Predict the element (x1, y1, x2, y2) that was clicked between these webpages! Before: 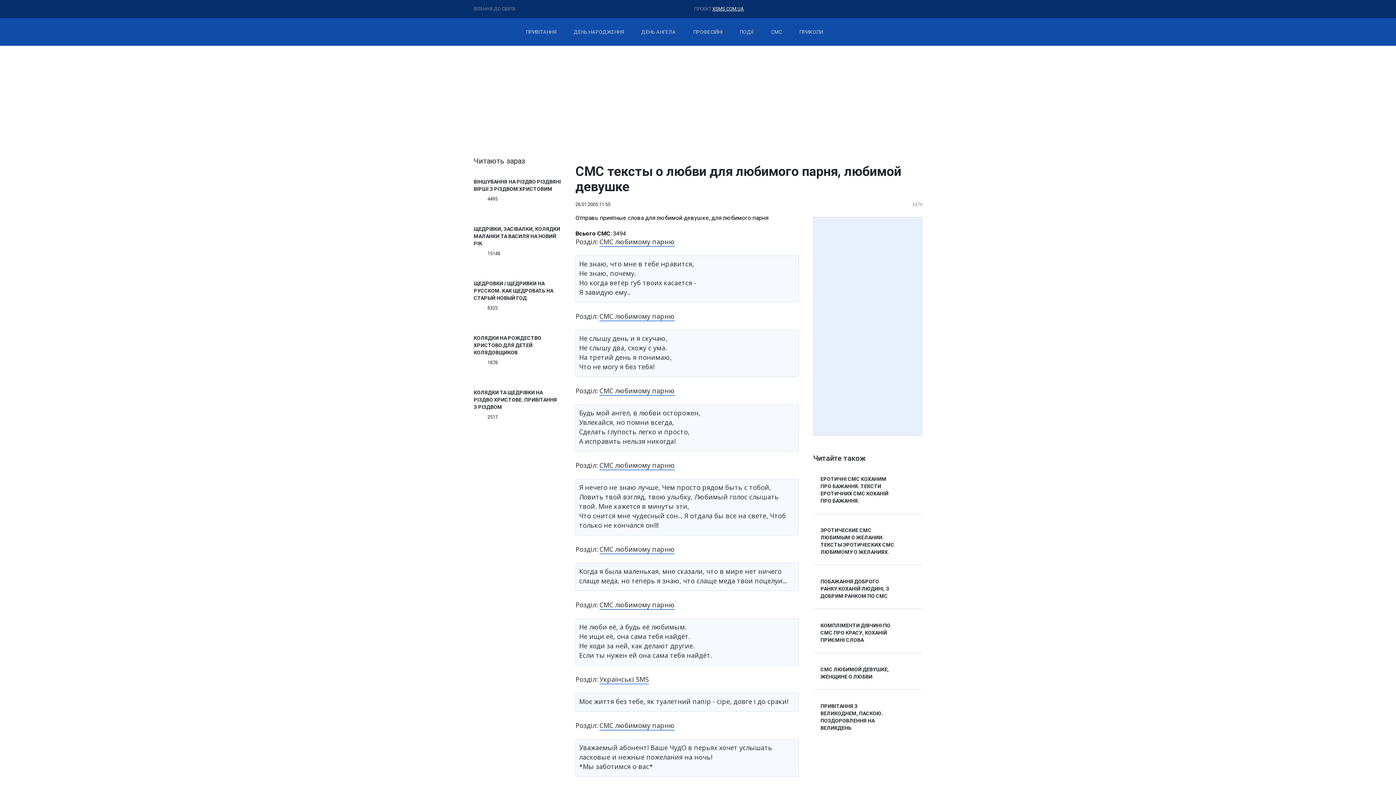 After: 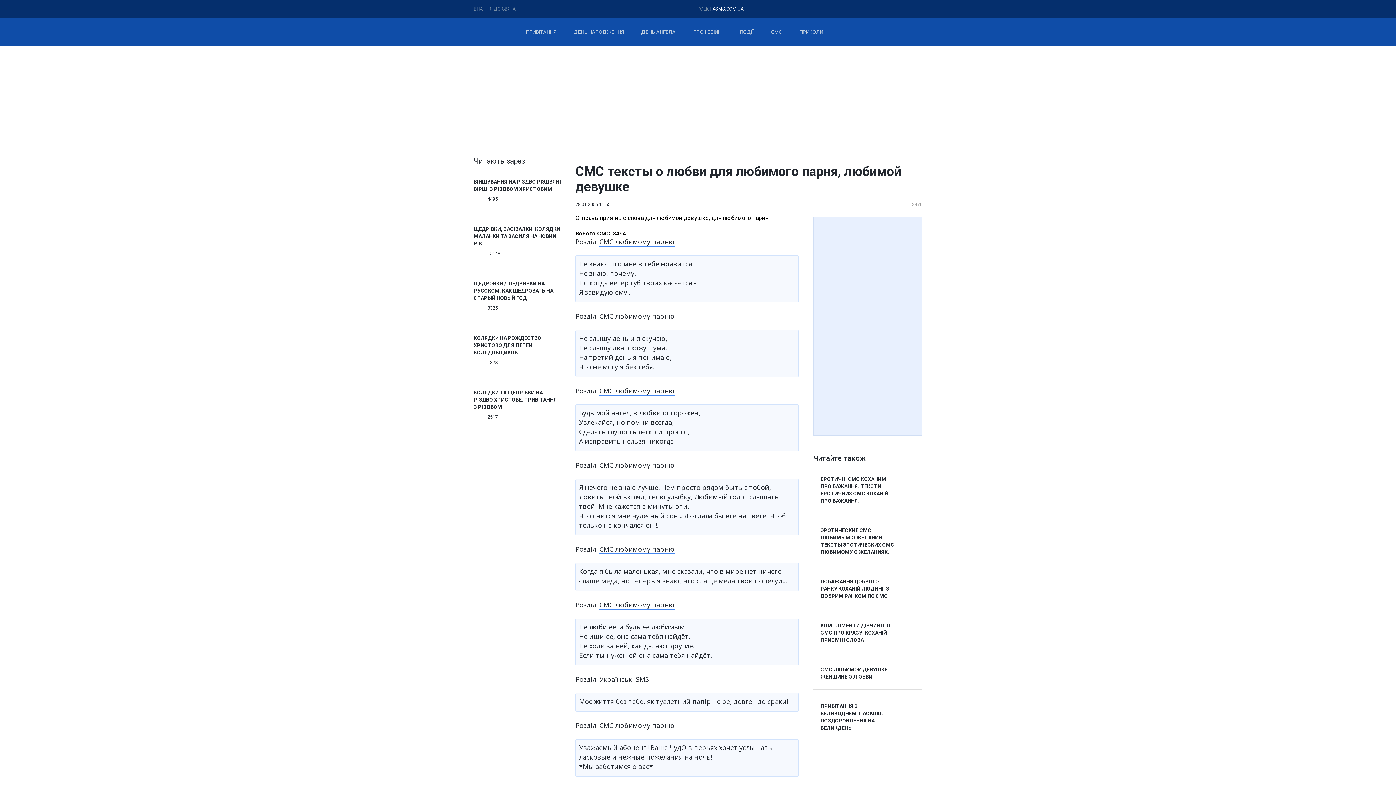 Action: bbox: (771, 29, 782, 34) label: СМС